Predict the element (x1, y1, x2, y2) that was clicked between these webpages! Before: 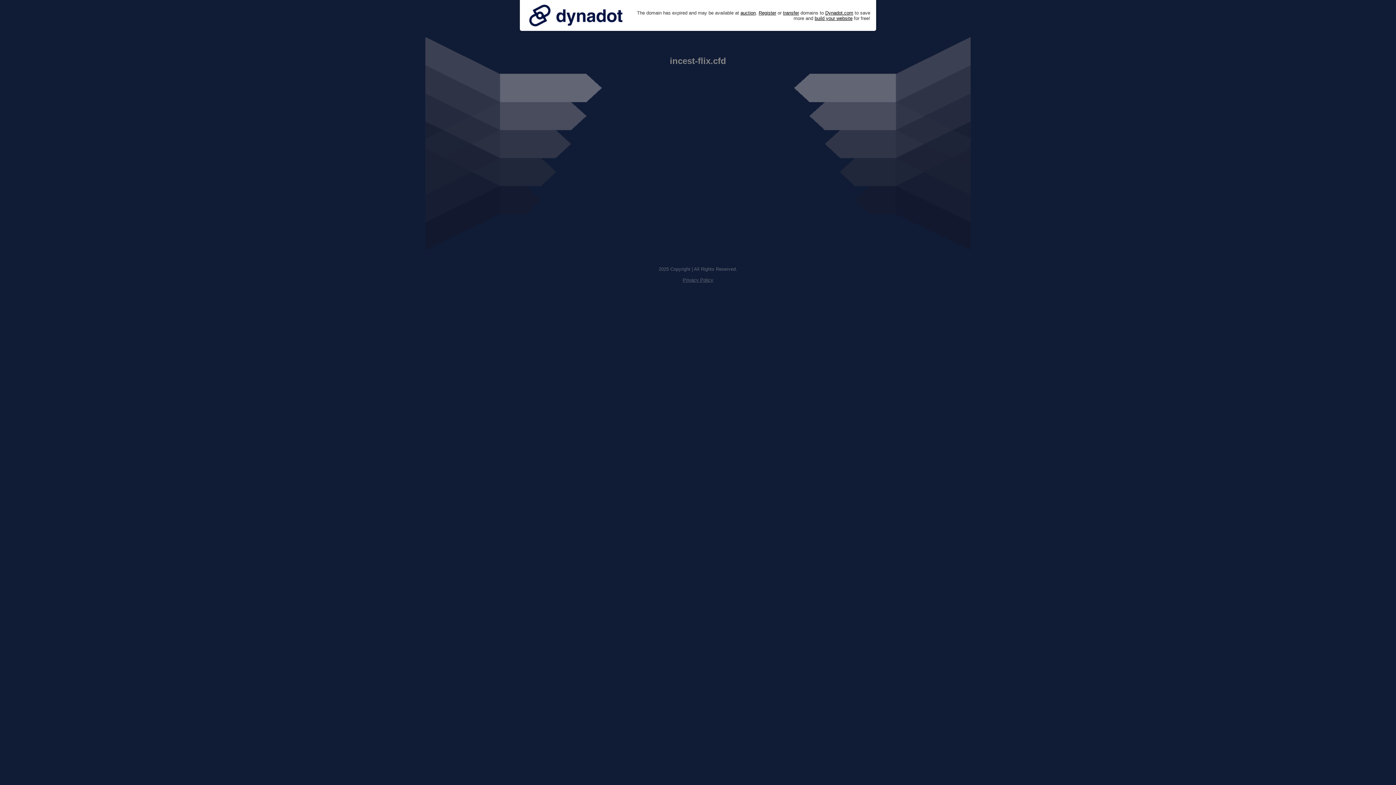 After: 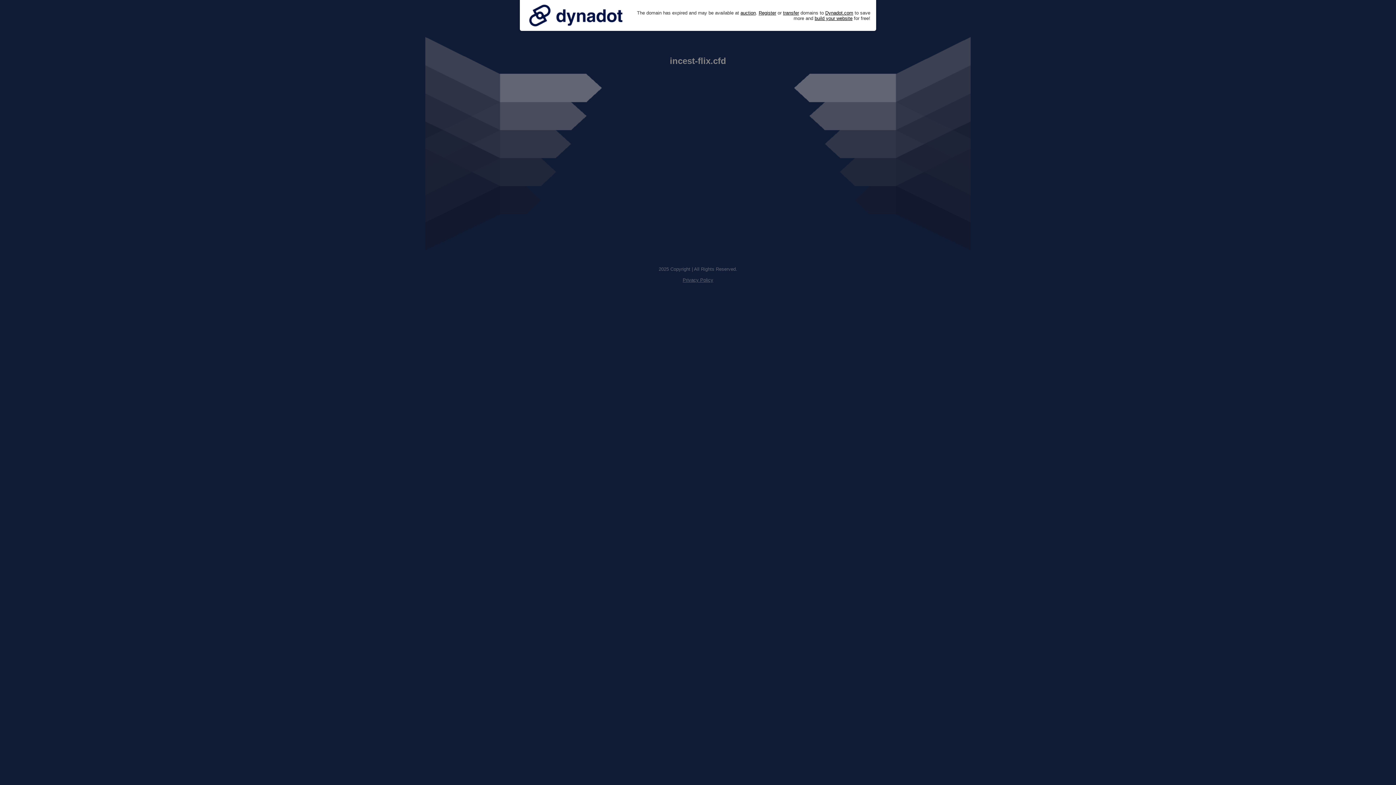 Action: bbox: (525, 0, 626, 30)